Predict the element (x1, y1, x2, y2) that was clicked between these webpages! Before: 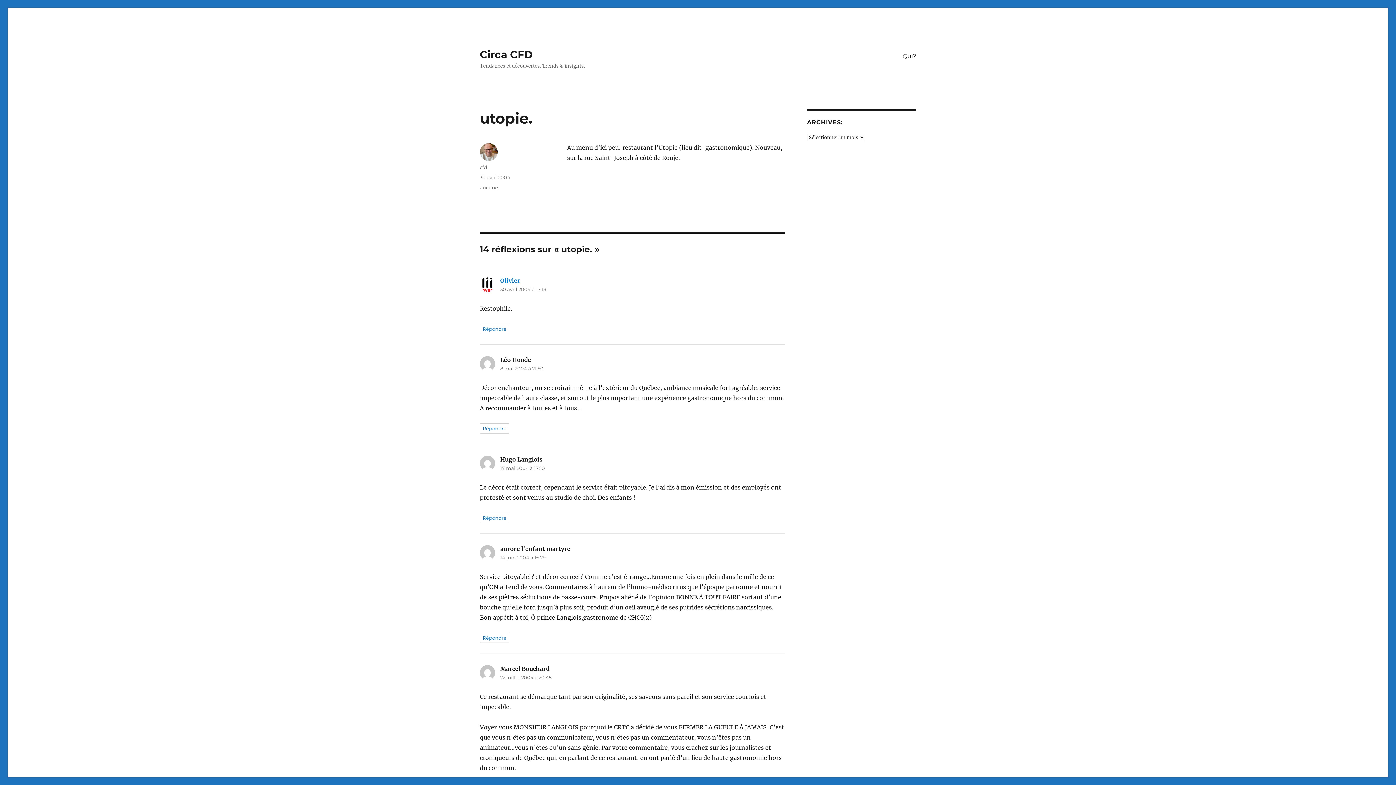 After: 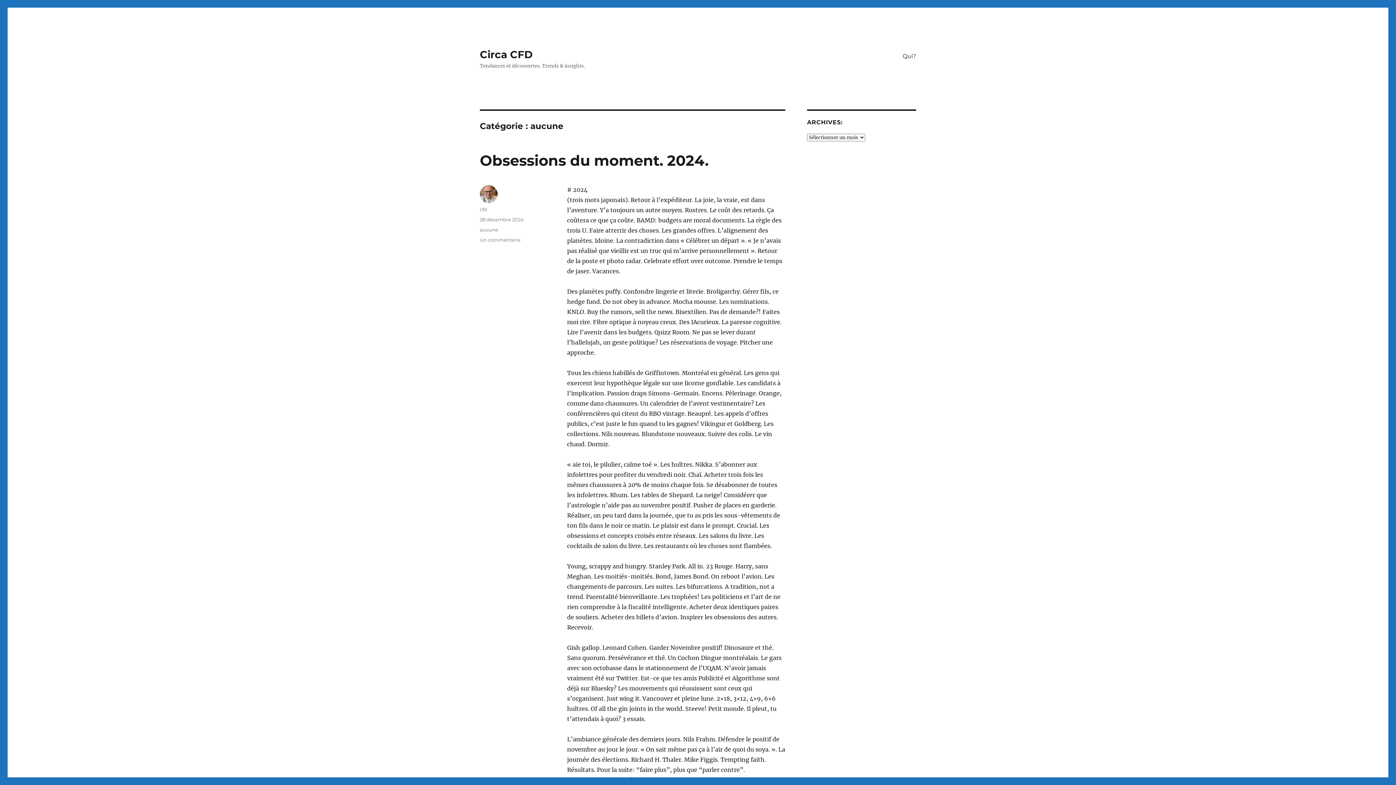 Action: label: aucune bbox: (480, 184, 498, 190)